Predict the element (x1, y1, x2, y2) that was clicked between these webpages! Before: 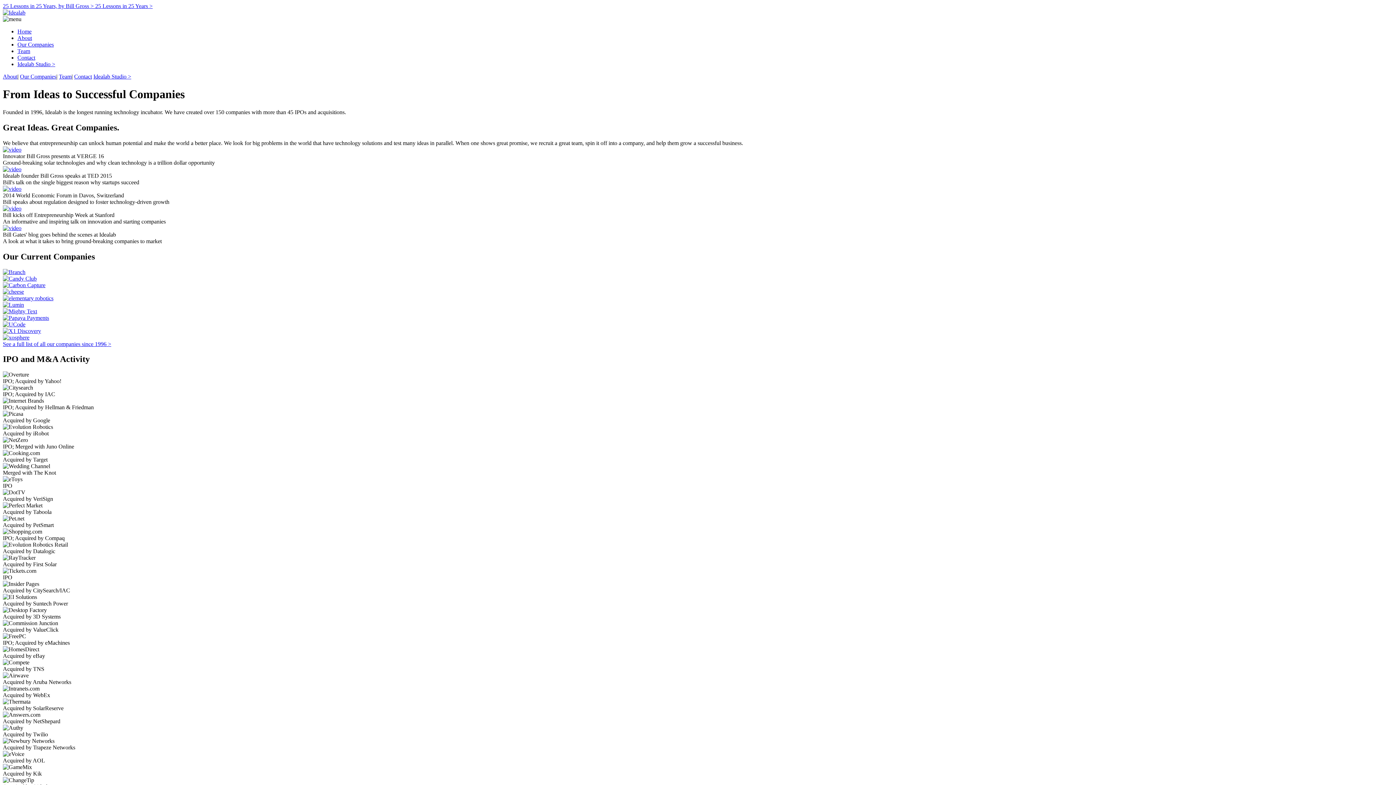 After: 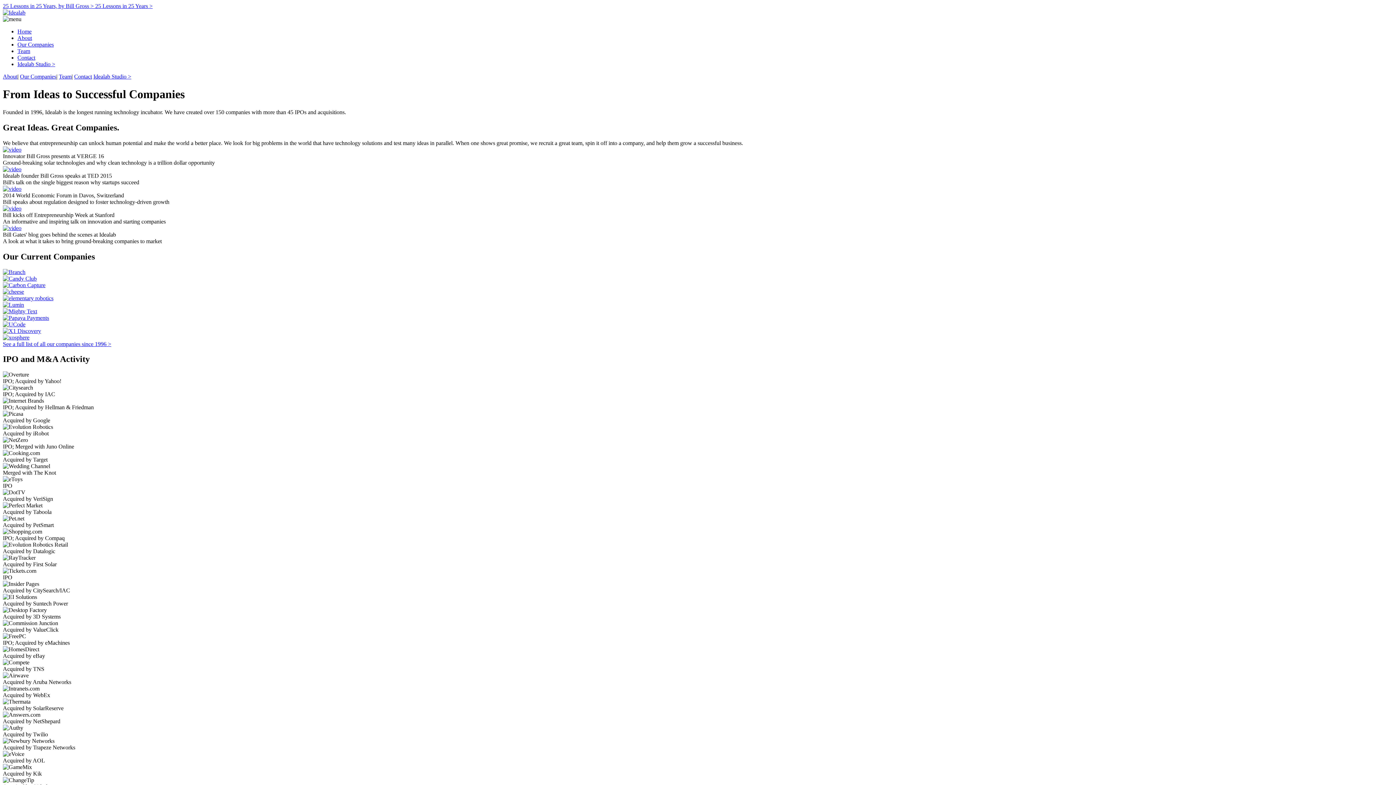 Action: label: See a full list of all our companies since 1996 > bbox: (2, 340, 111, 347)